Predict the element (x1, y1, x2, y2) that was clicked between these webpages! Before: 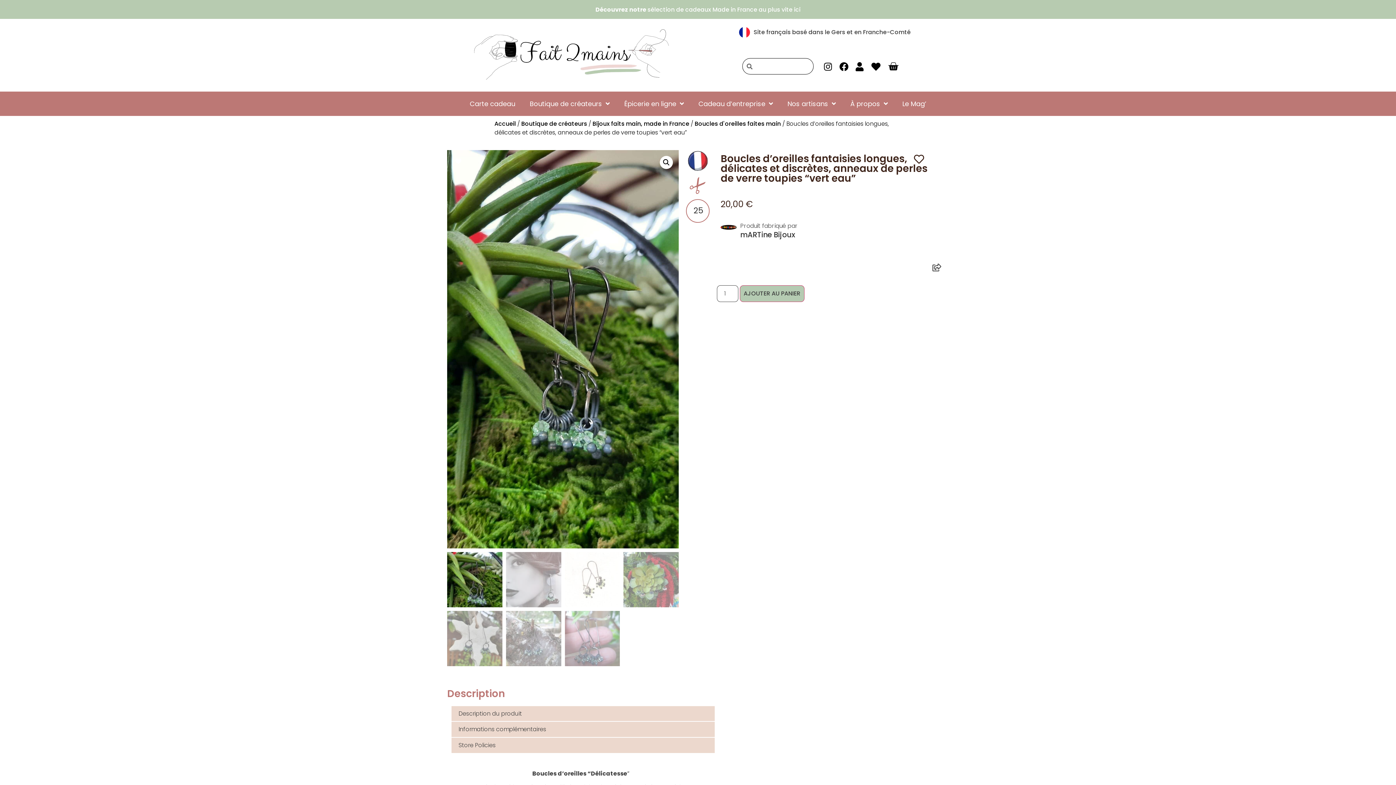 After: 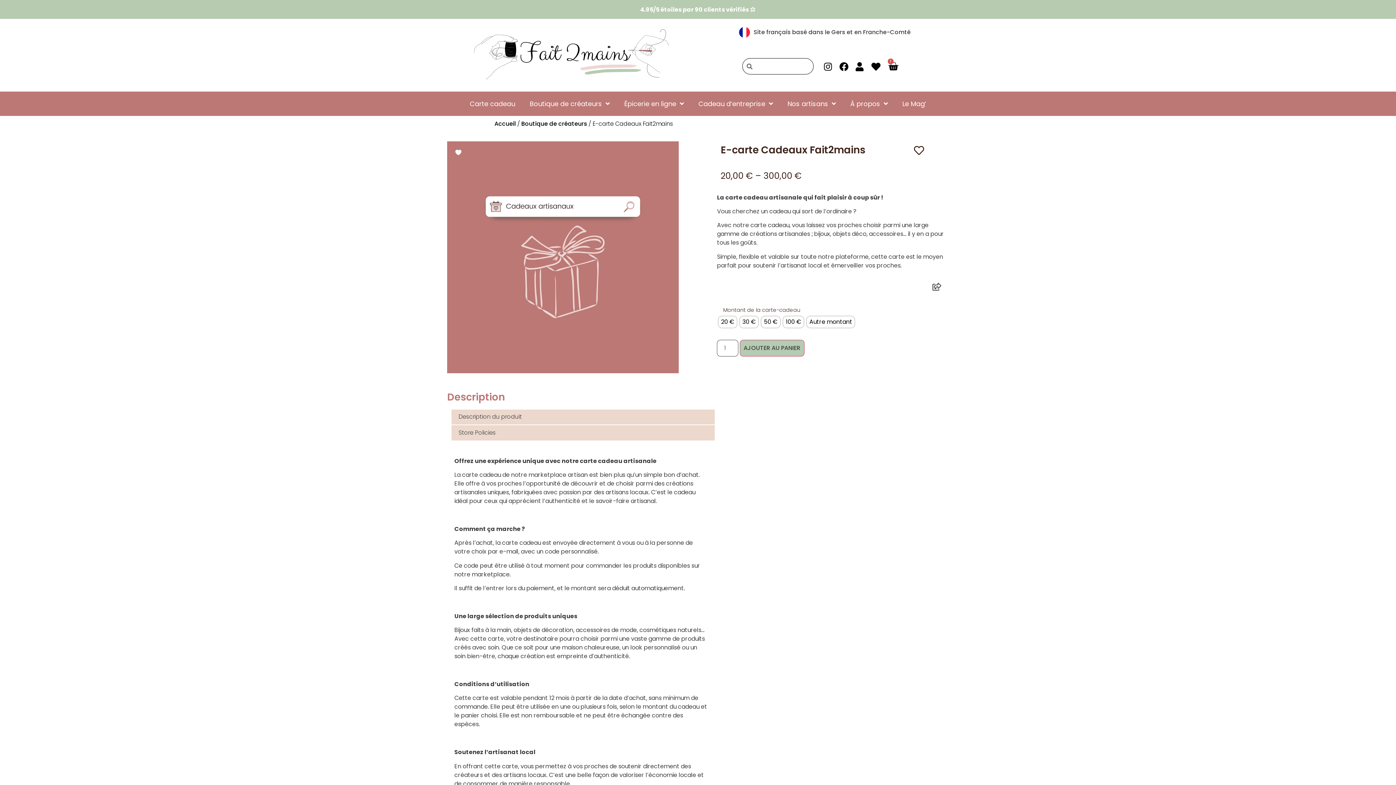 Action: bbox: (462, 95, 522, 112) label: Carte cadeau